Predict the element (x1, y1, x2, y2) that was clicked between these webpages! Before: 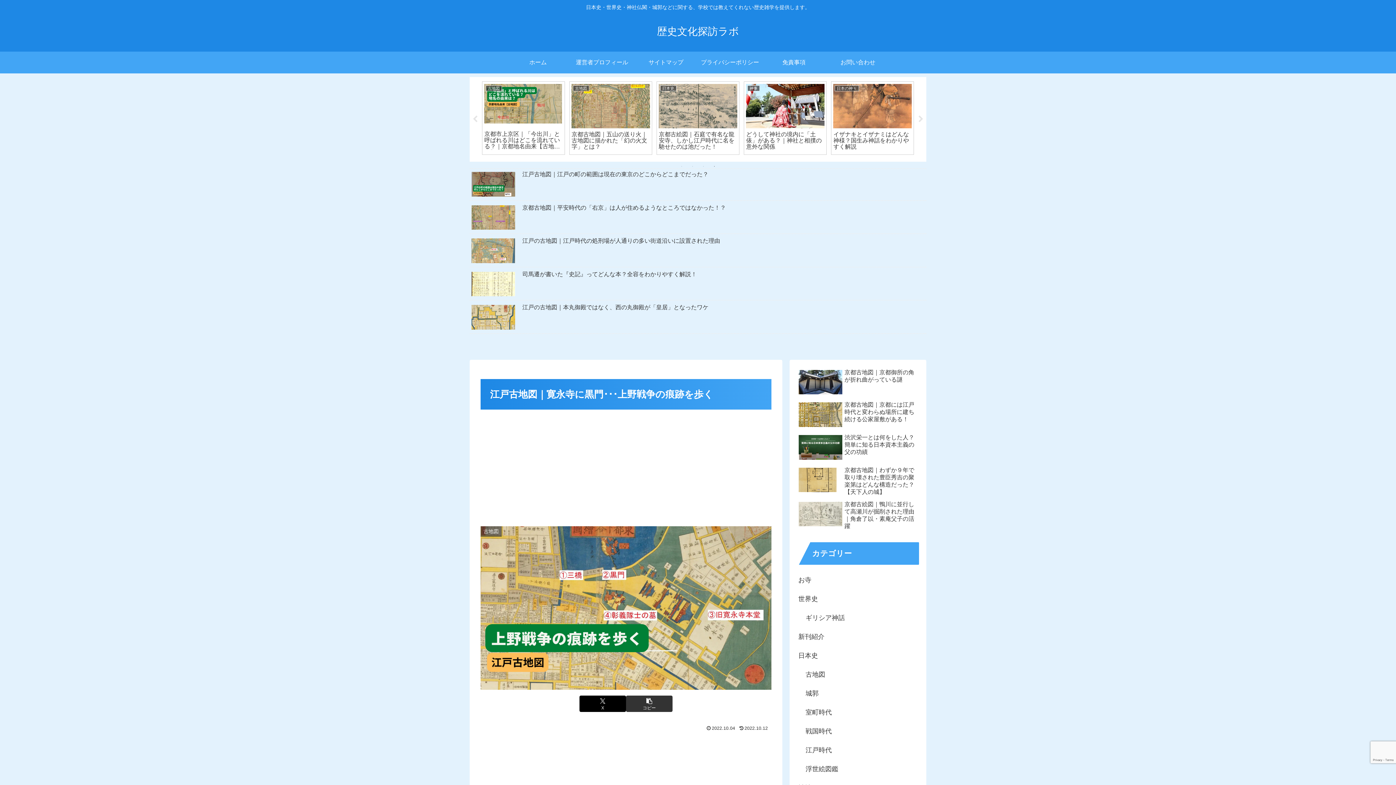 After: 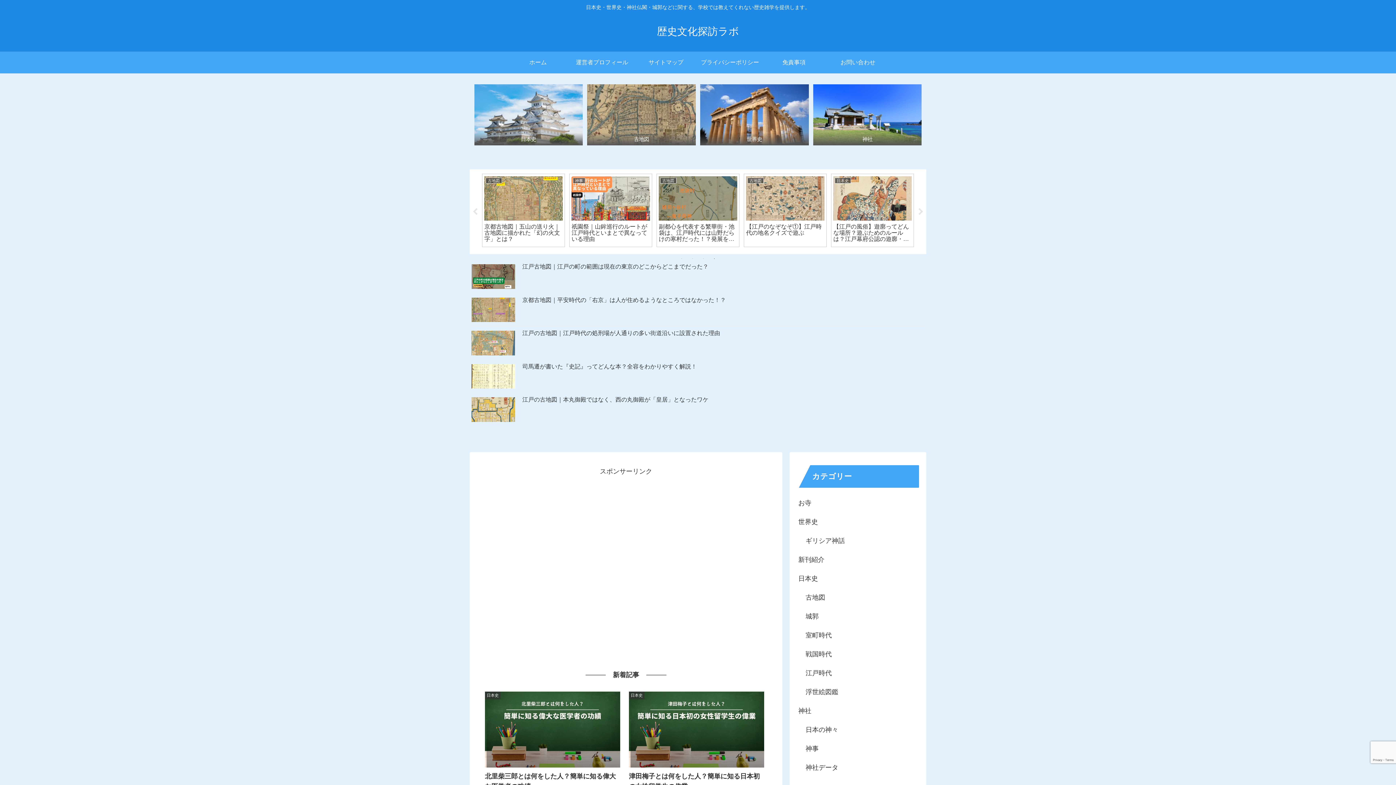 Action: label: 歴史文化探訪ラボ bbox: (650, 29, 745, 36)